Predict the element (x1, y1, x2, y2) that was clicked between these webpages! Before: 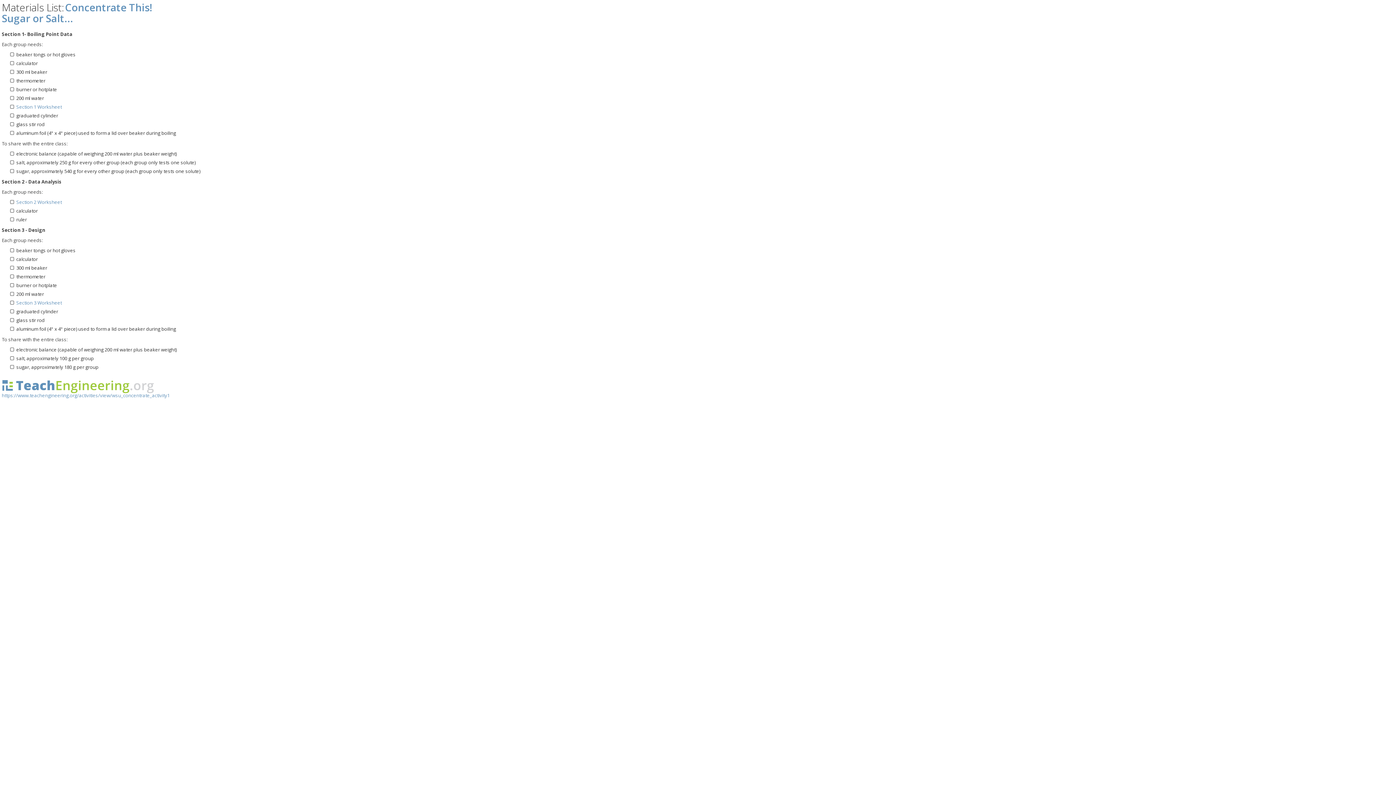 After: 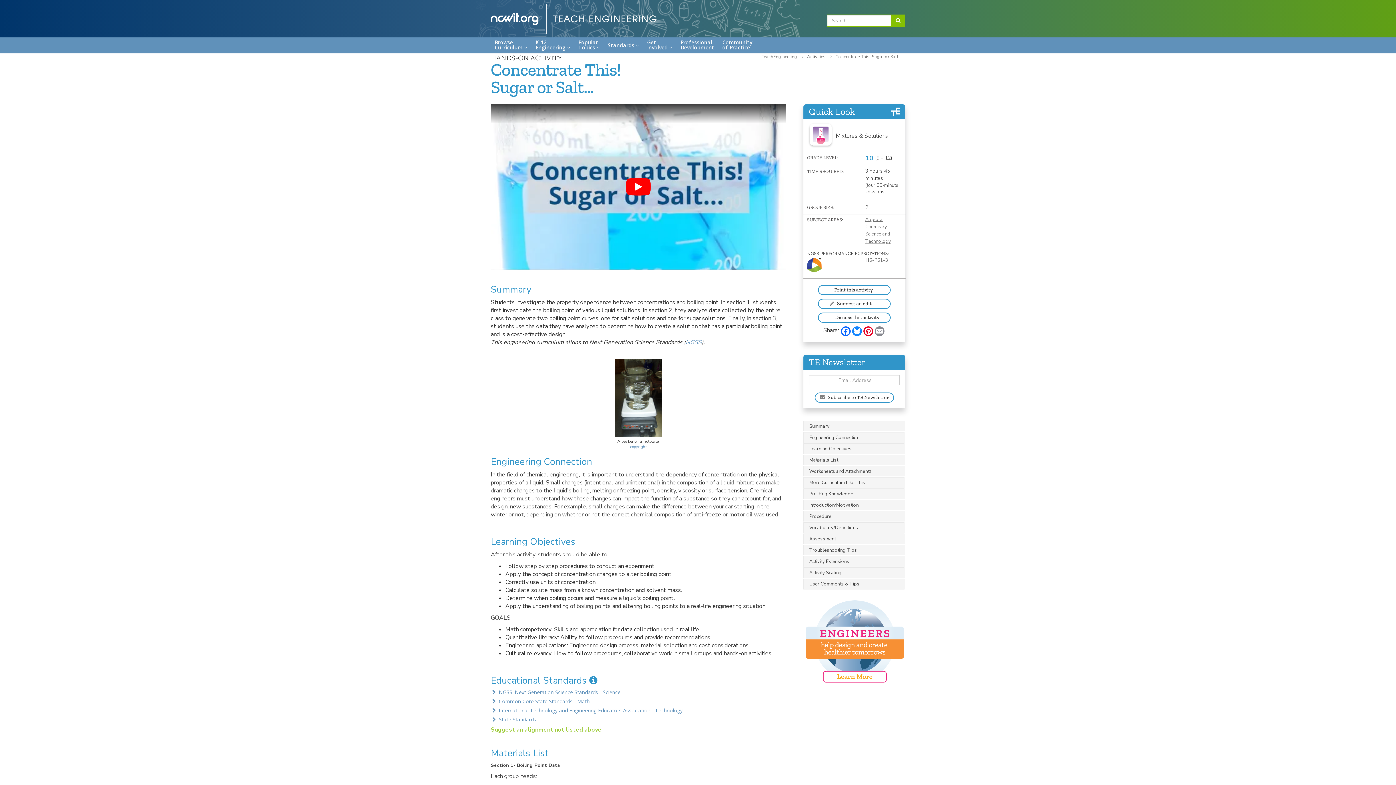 Action: bbox: (1, 392, 425, 398) label: https://www.teachengineering.org/activities/view/wsu_concentrate_activity1